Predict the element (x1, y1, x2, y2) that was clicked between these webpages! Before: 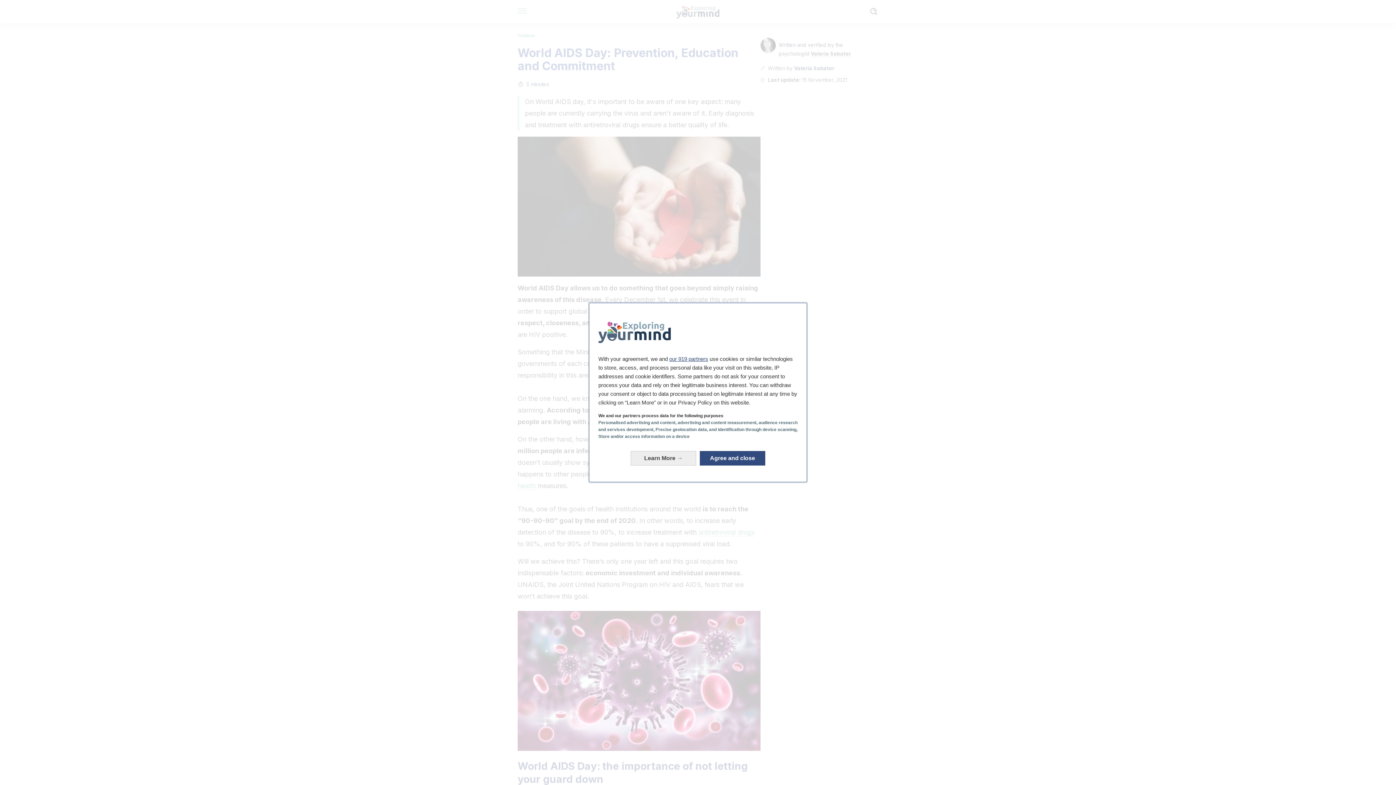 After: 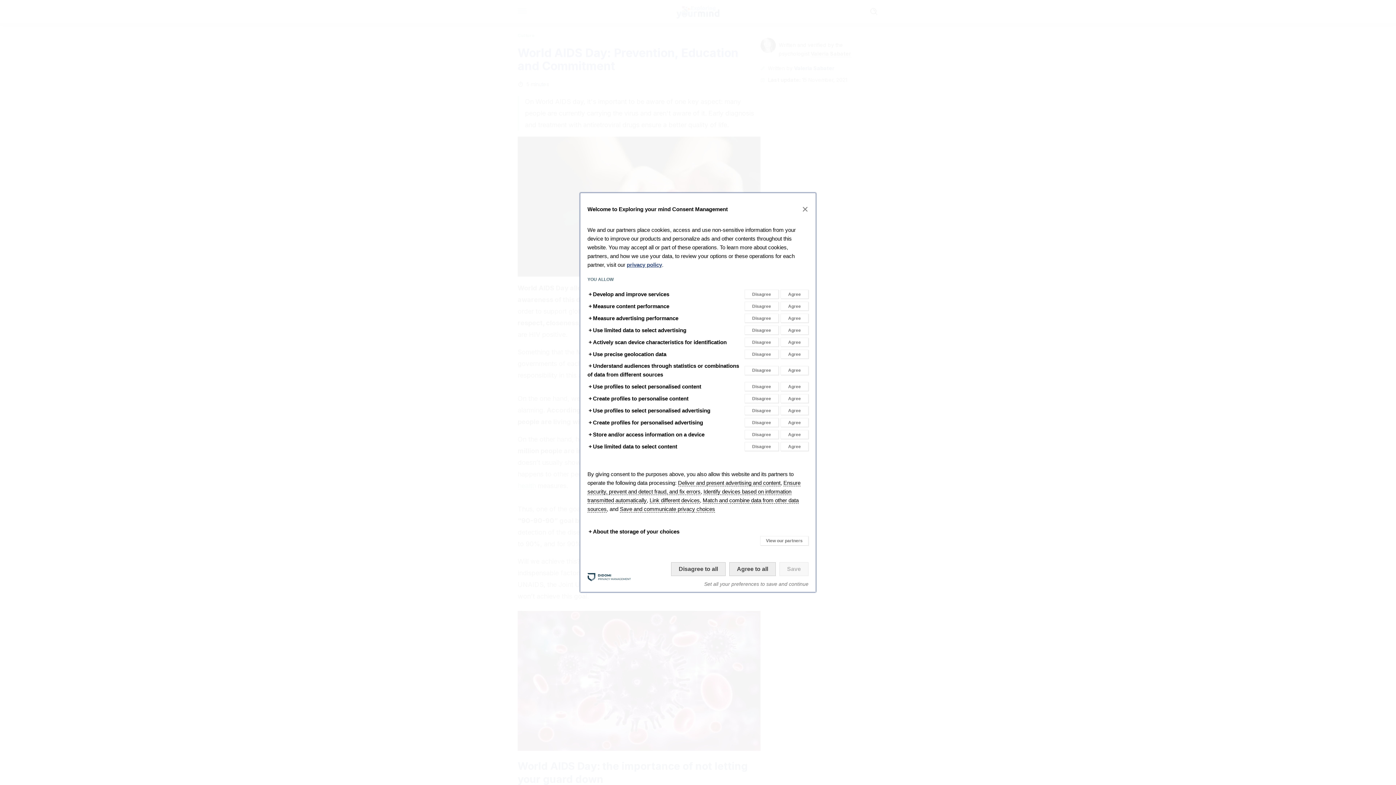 Action: bbox: (630, 451, 696, 465) label: Learn More: Configure your consents